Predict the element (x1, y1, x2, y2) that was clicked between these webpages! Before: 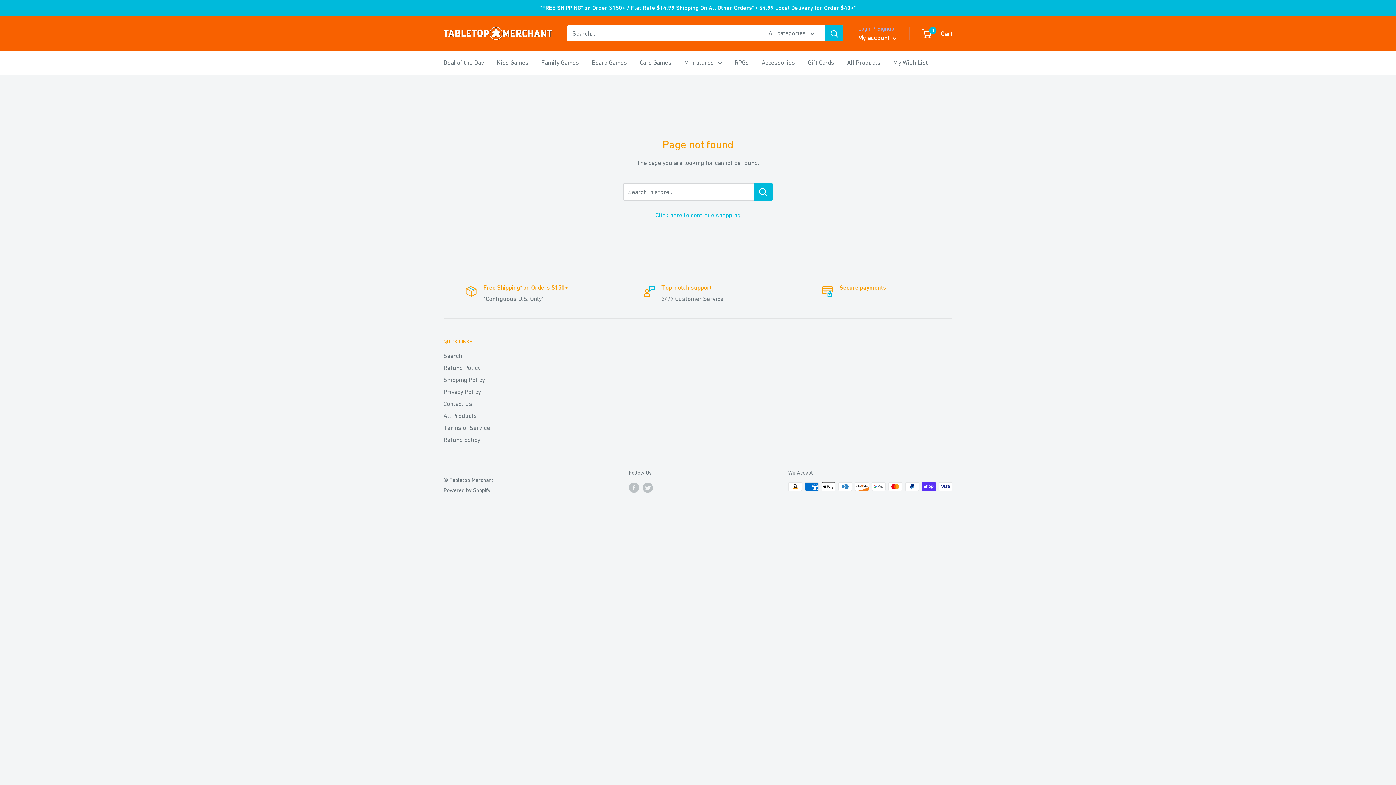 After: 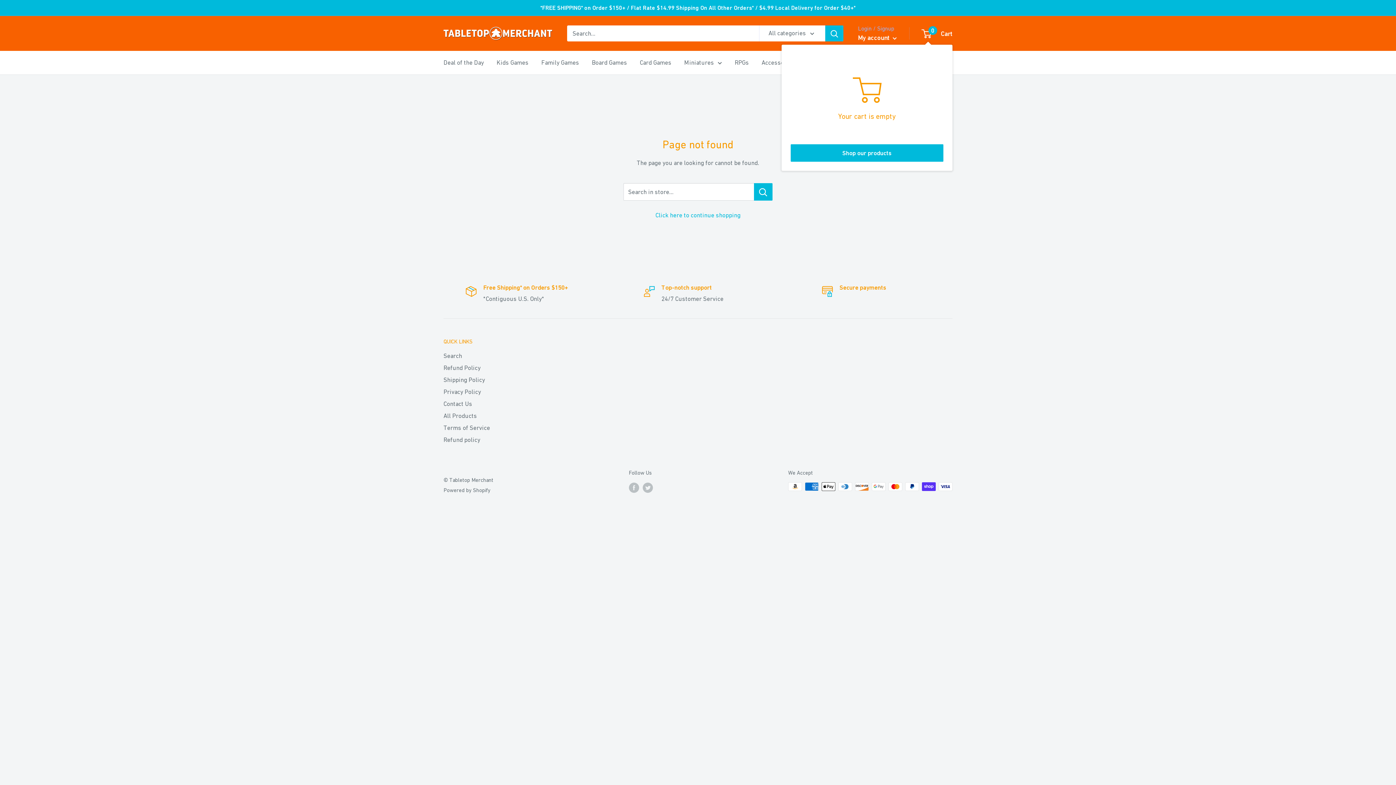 Action: bbox: (922, 27, 952, 39) label: 0
 Cart